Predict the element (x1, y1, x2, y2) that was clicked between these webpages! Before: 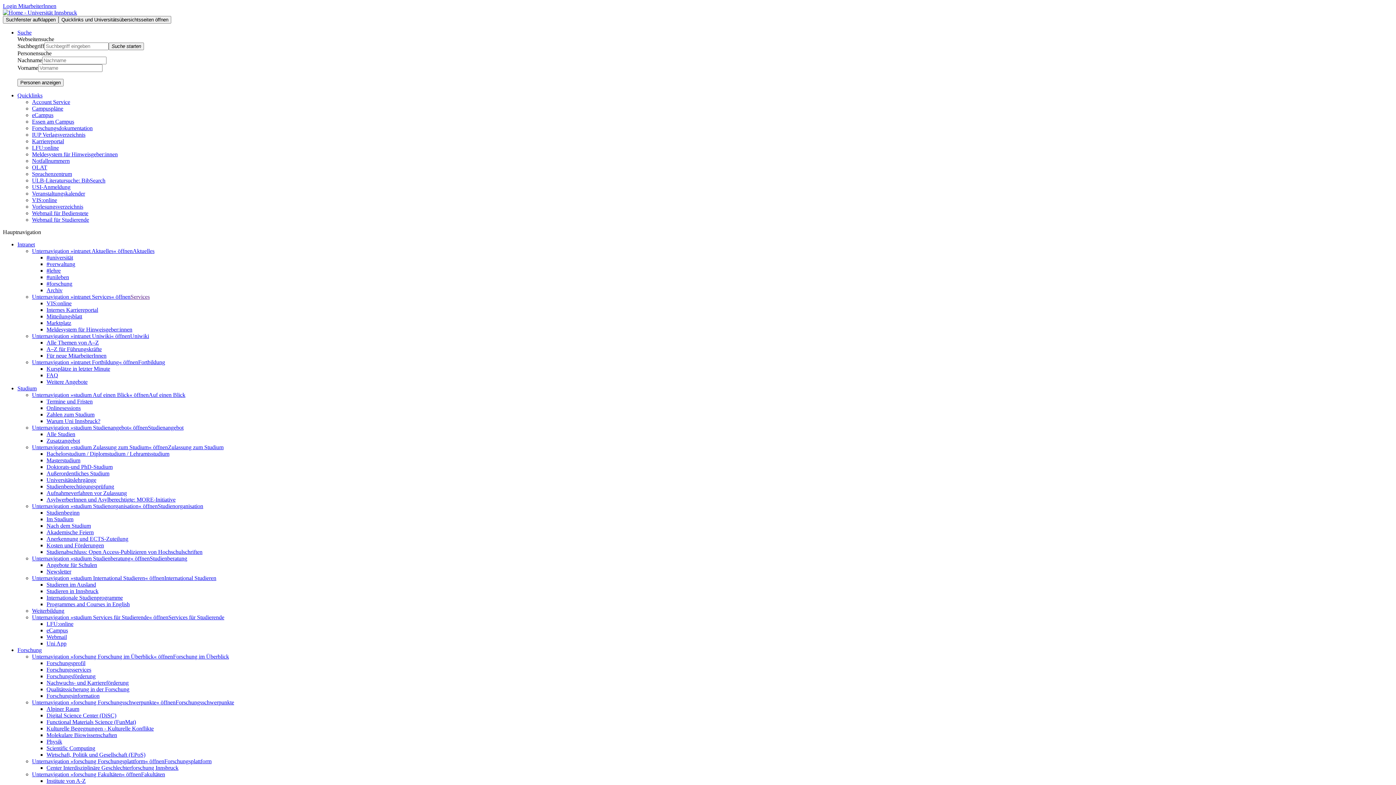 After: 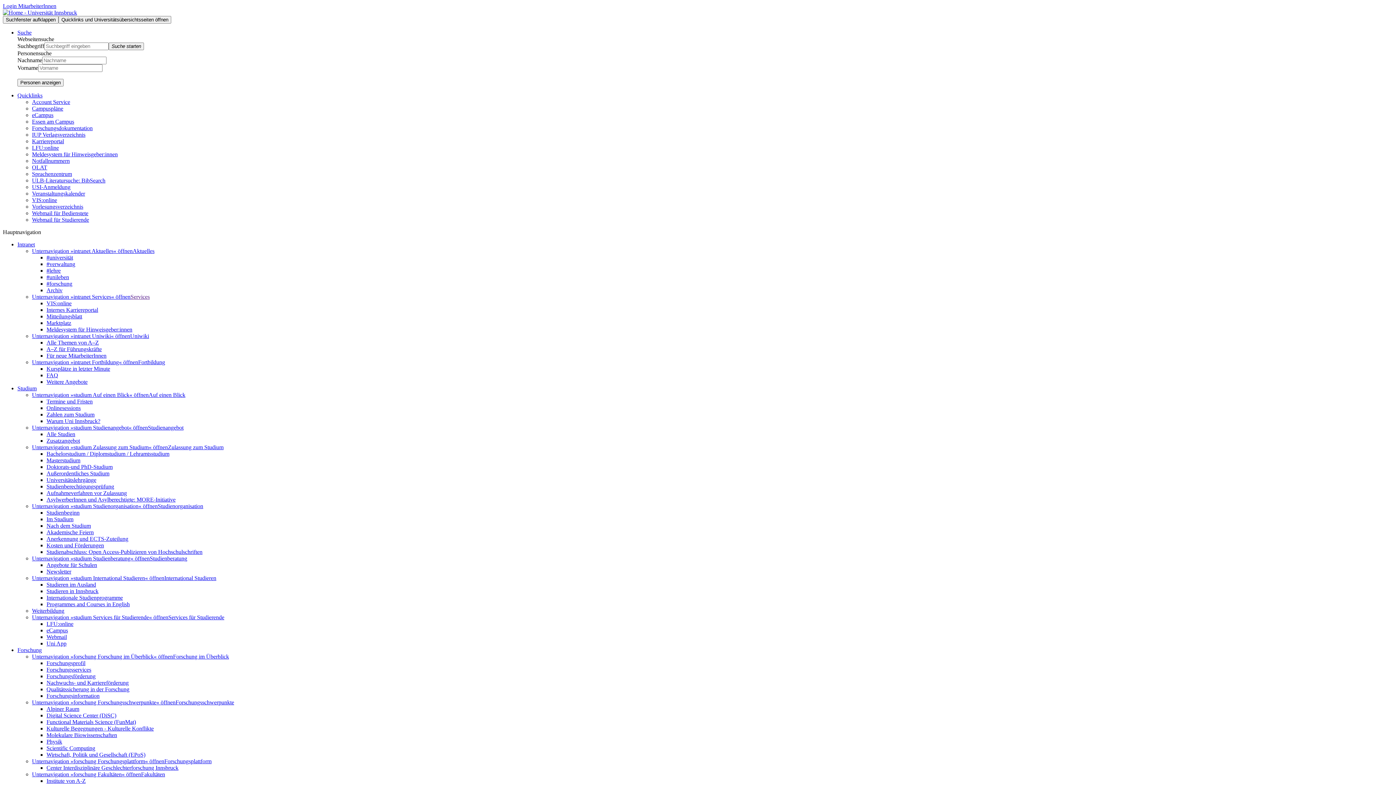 Action: label: Suchmenü aufklappen bbox: (17, 29, 31, 35)